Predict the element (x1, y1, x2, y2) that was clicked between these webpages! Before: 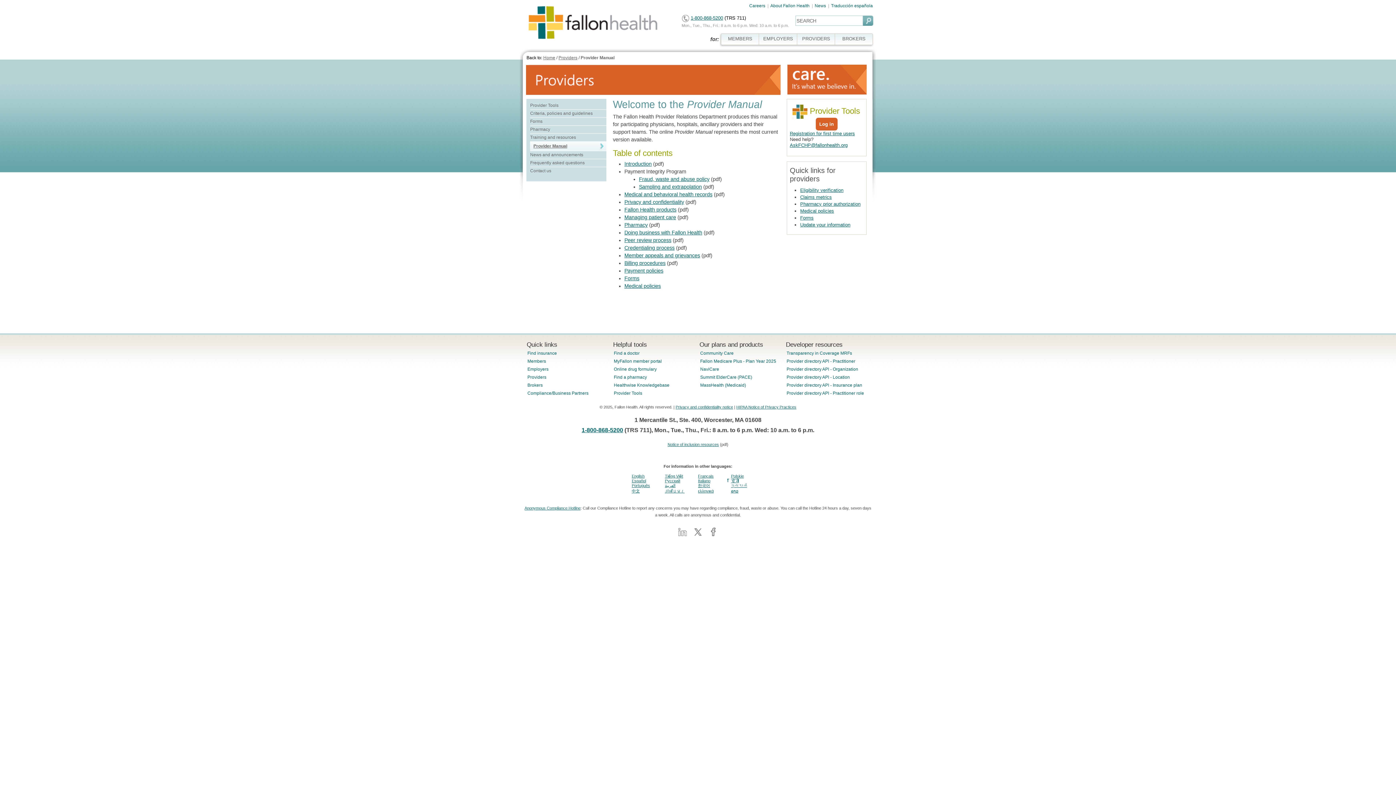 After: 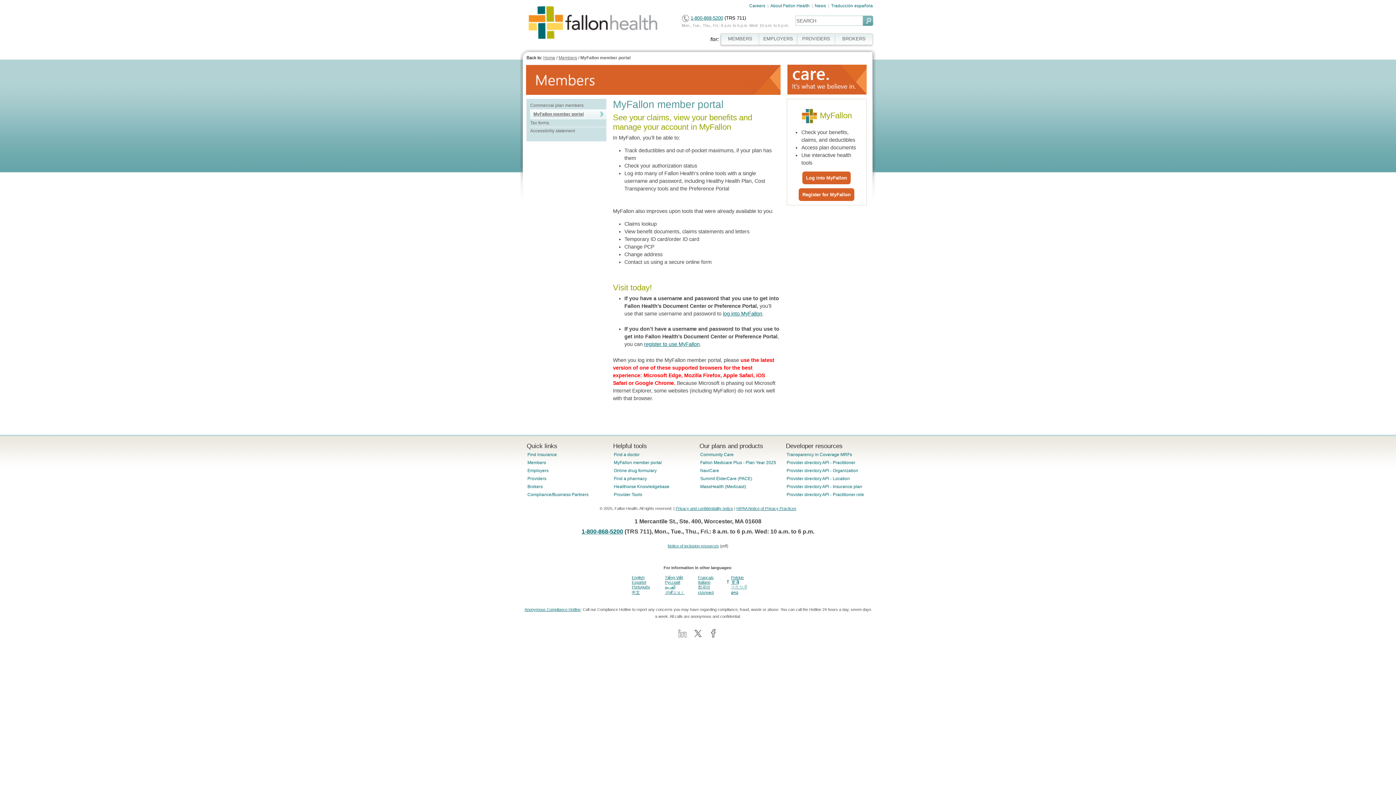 Action: bbox: (613, 358, 693, 365) label: MyFallon member portal